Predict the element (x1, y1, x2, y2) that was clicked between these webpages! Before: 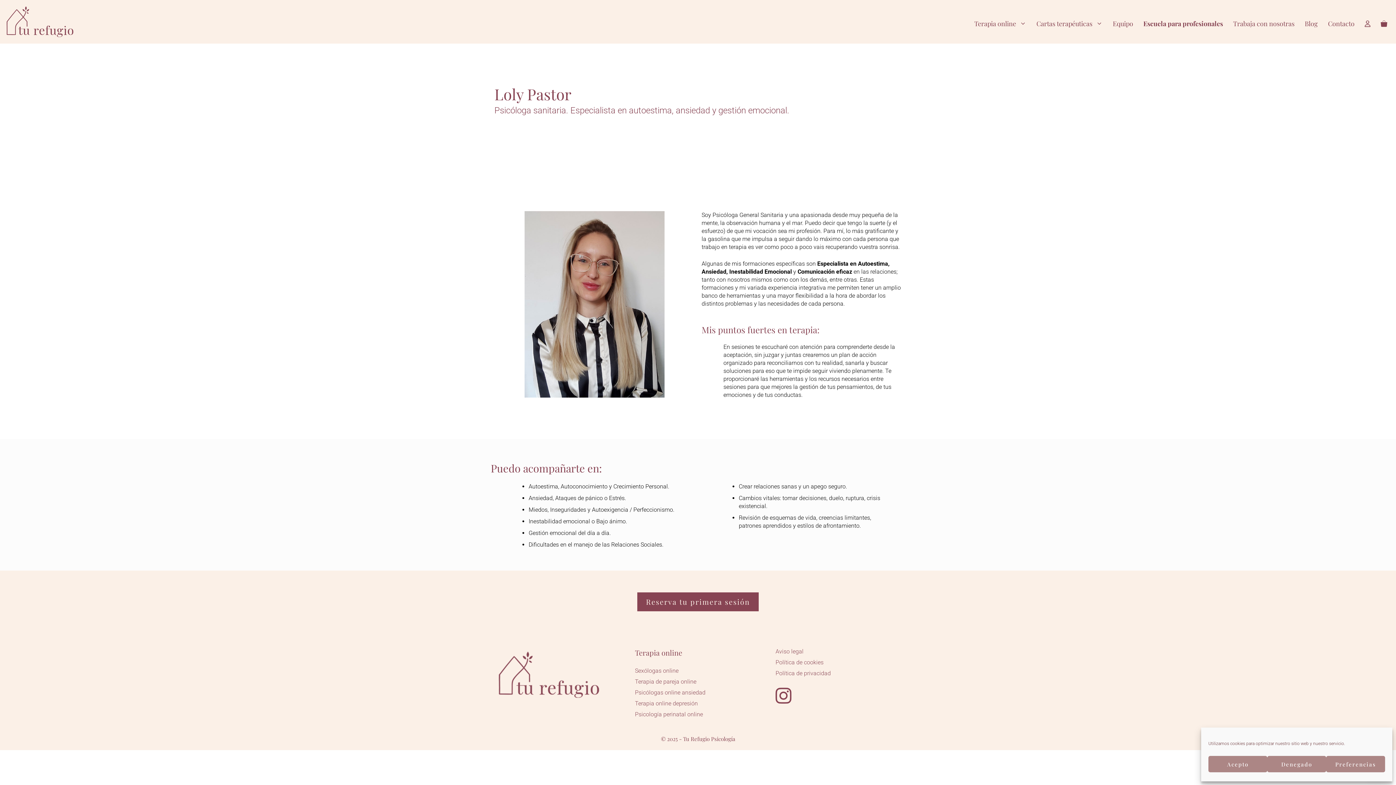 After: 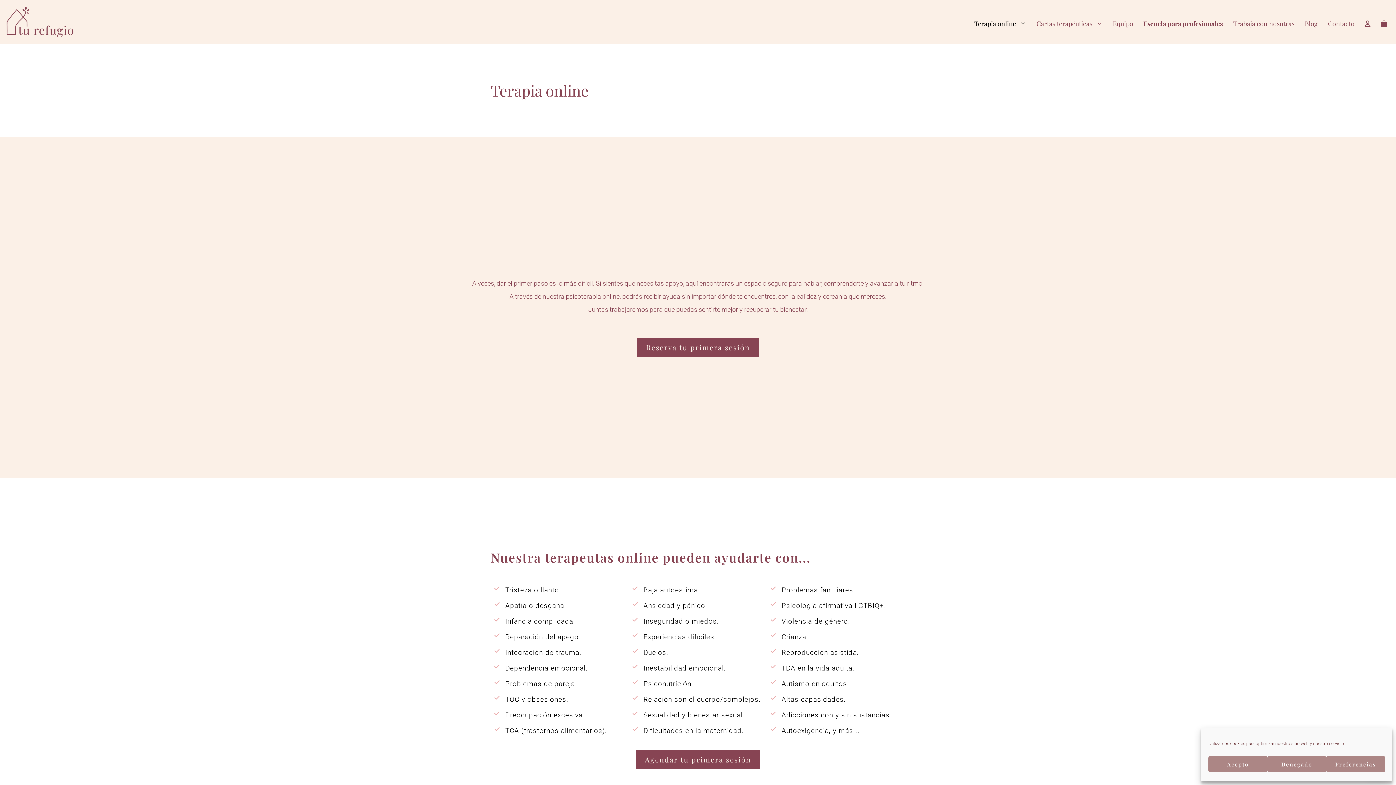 Action: bbox: (635, 648, 682, 657) label: Terapia online